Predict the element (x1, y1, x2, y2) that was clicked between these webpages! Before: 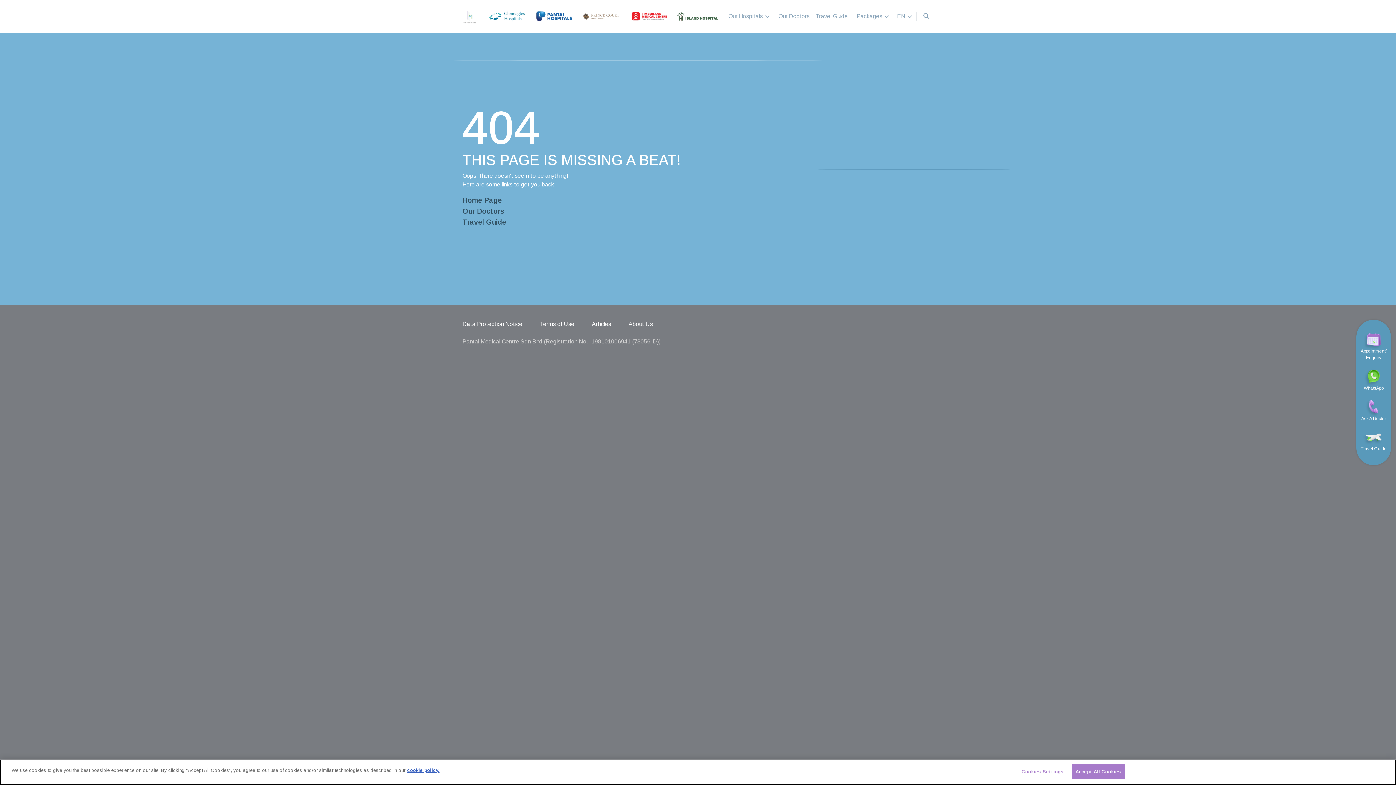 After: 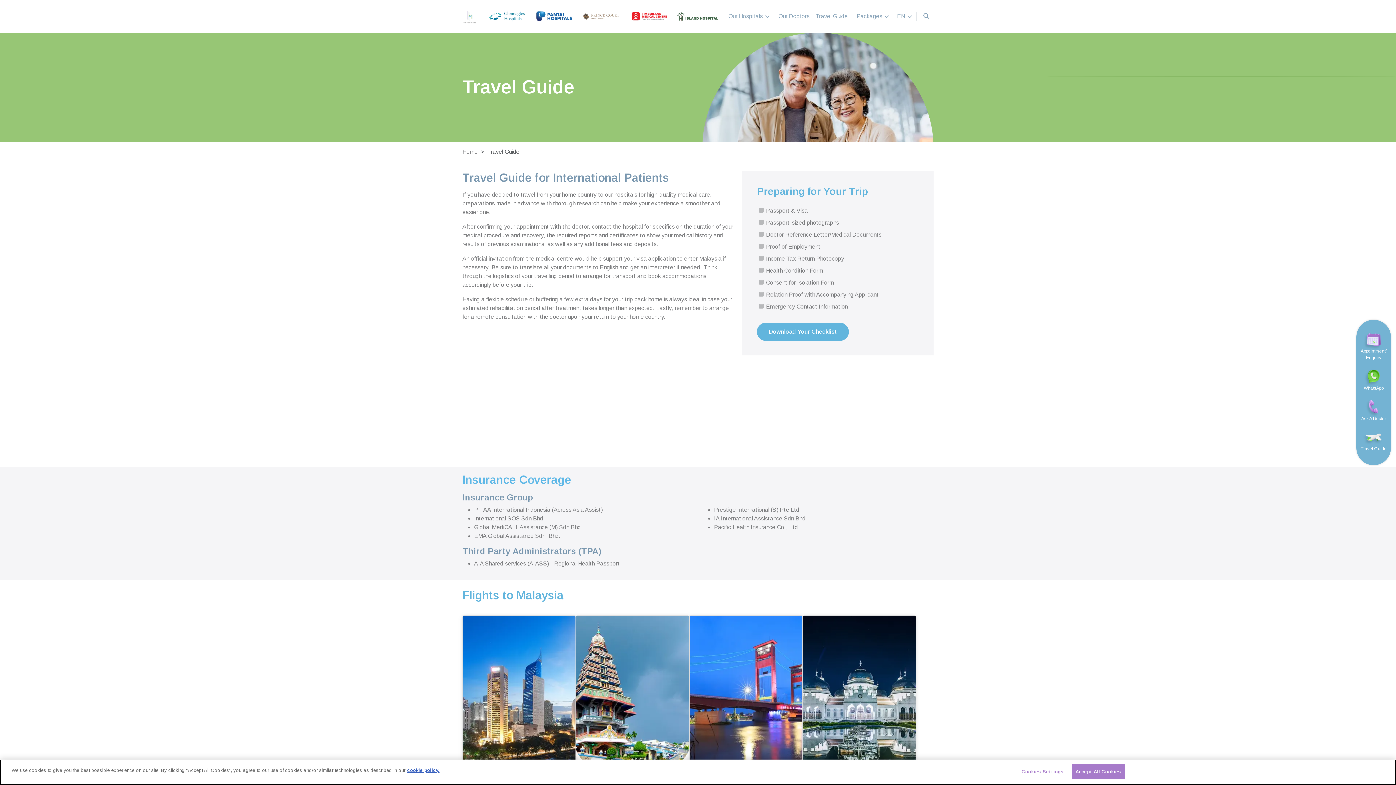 Action: label: Travel Guide bbox: (812, 9, 850, 23)